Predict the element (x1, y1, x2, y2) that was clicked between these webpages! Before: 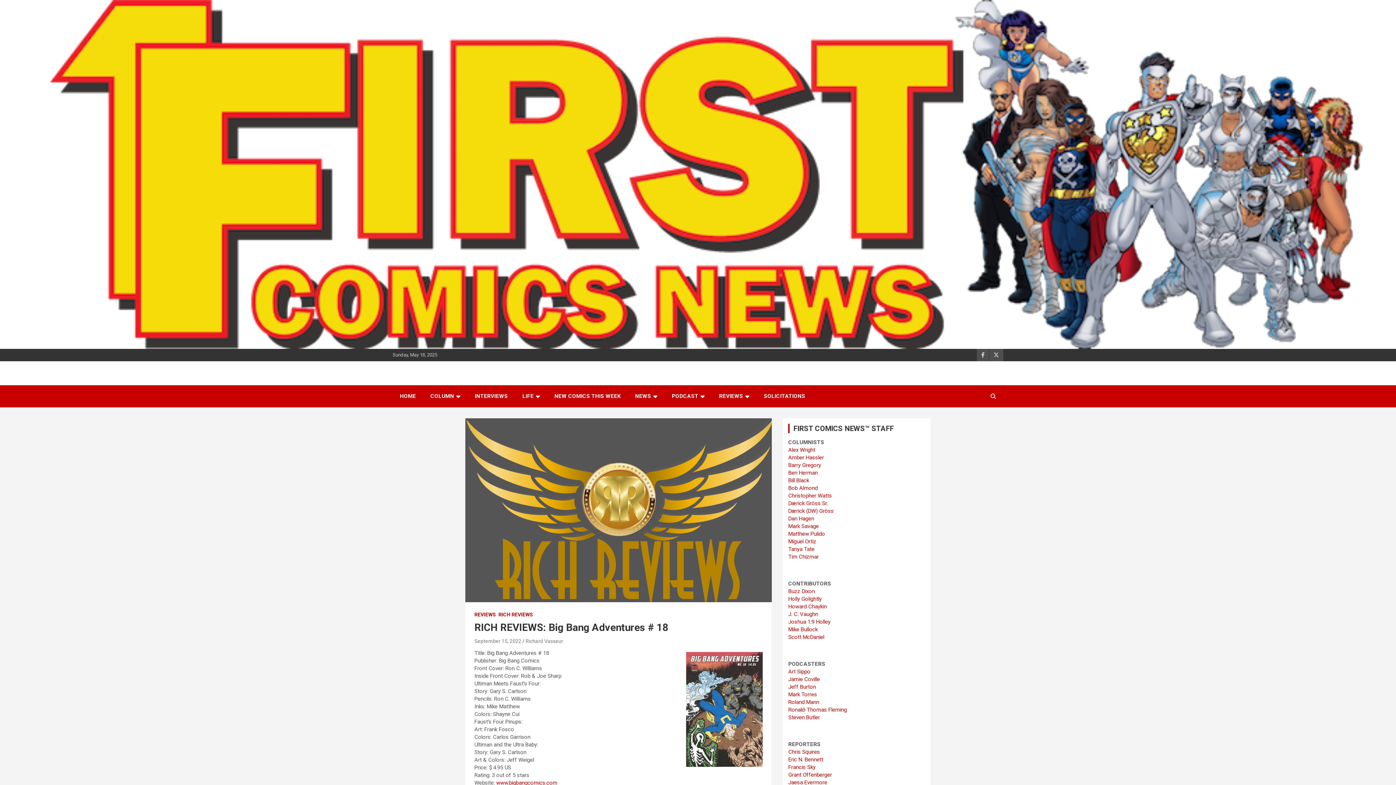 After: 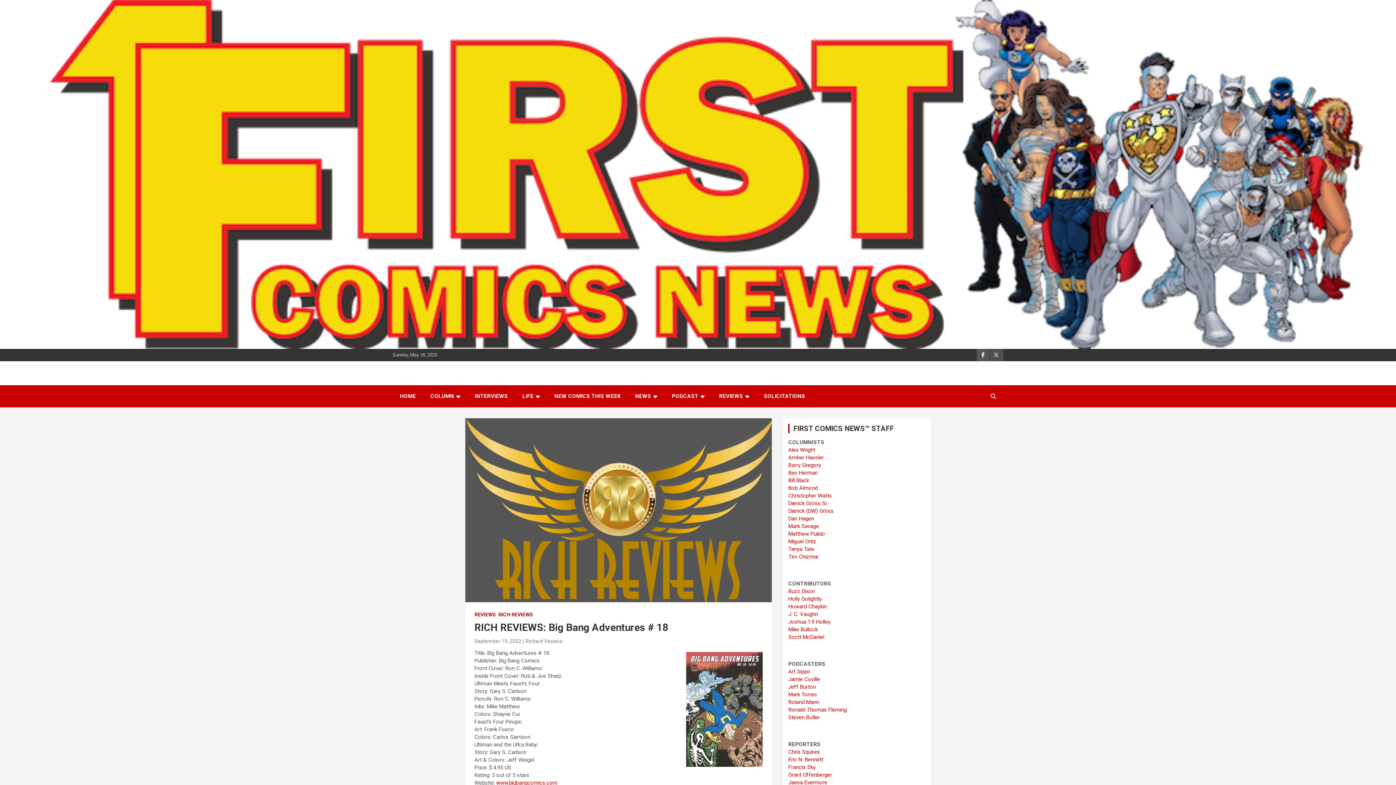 Action: bbox: (977, 349, 989, 361)